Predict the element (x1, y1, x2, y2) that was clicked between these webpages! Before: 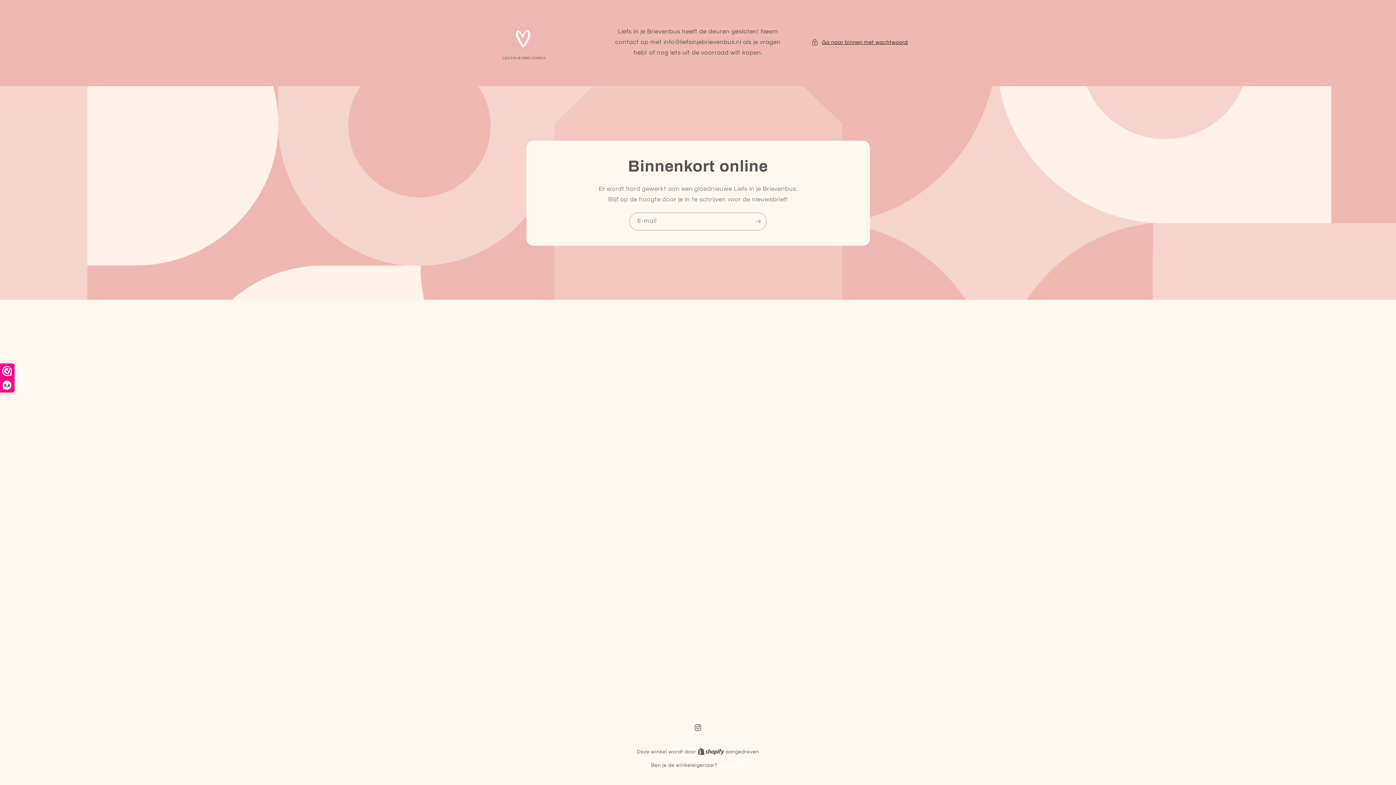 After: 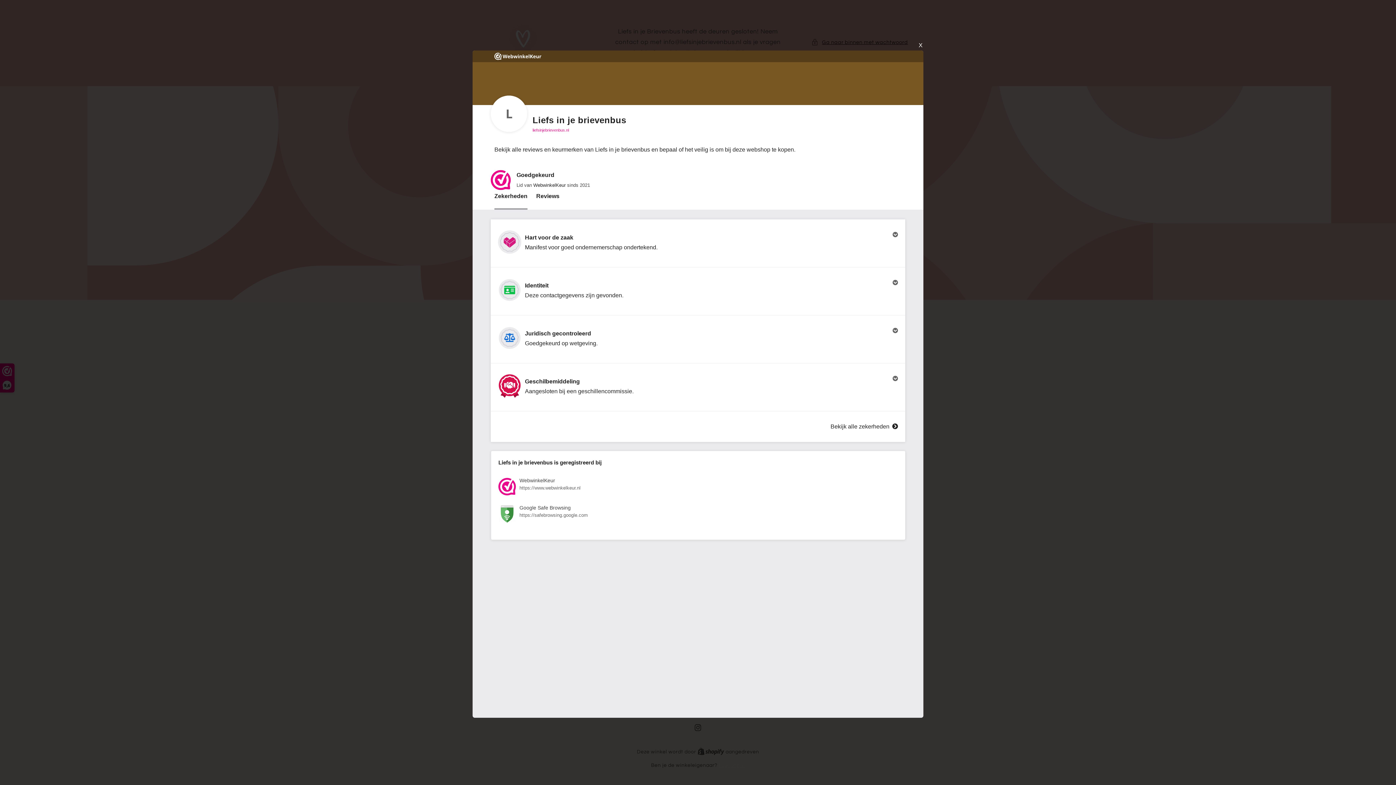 Action: label: 9,6 bbox: (0, 364, 14, 392)